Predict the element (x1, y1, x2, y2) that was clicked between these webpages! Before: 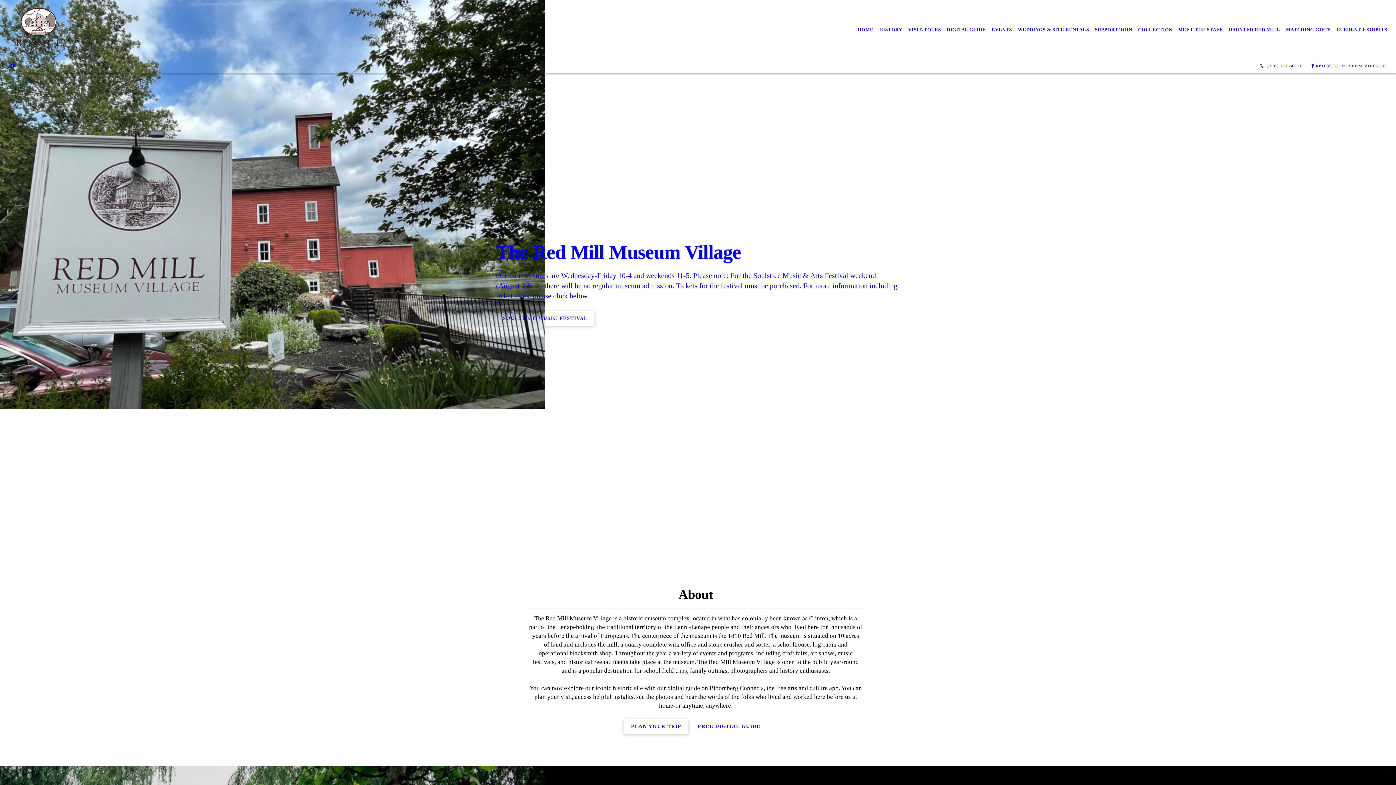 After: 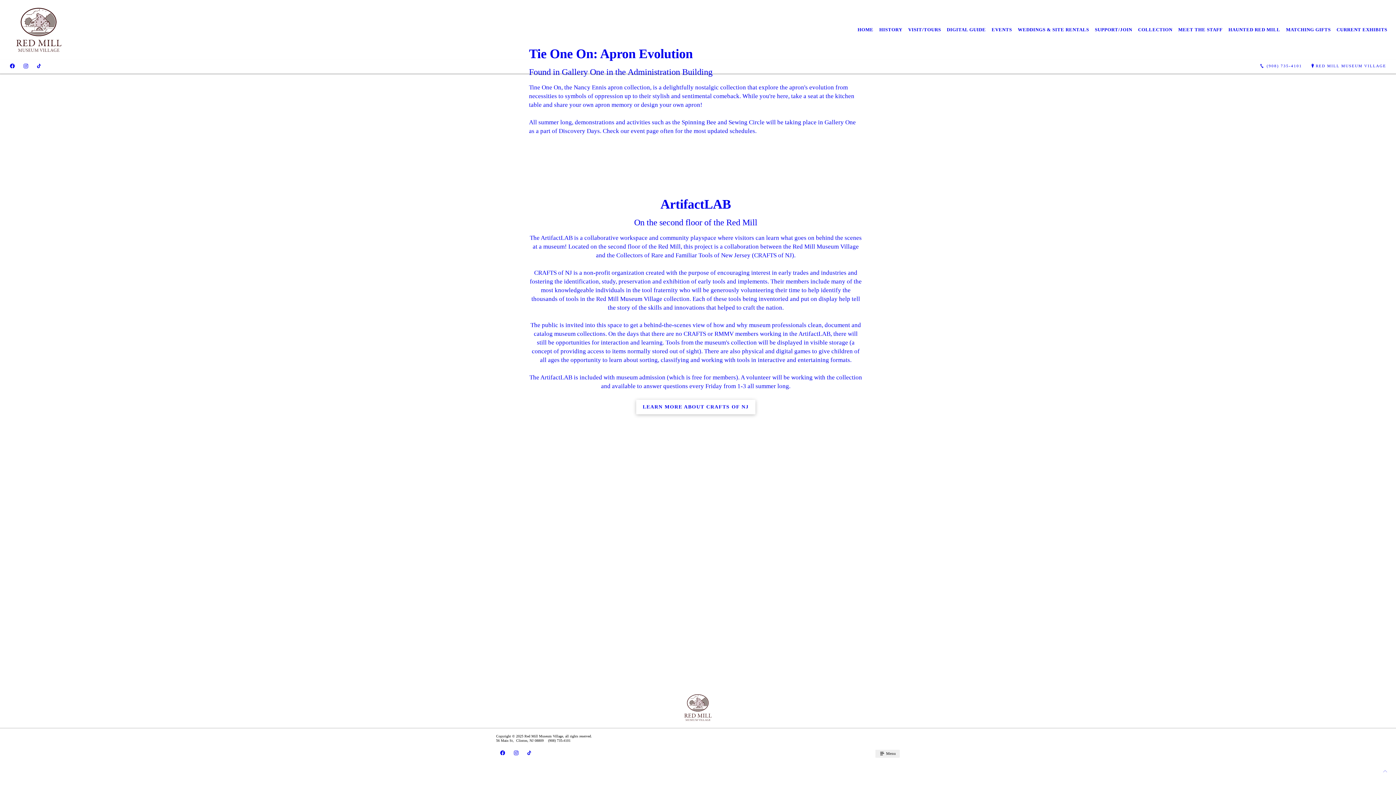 Action: bbox: (1334, 21, 1390, 37) label: CURRENT EXHIBITS